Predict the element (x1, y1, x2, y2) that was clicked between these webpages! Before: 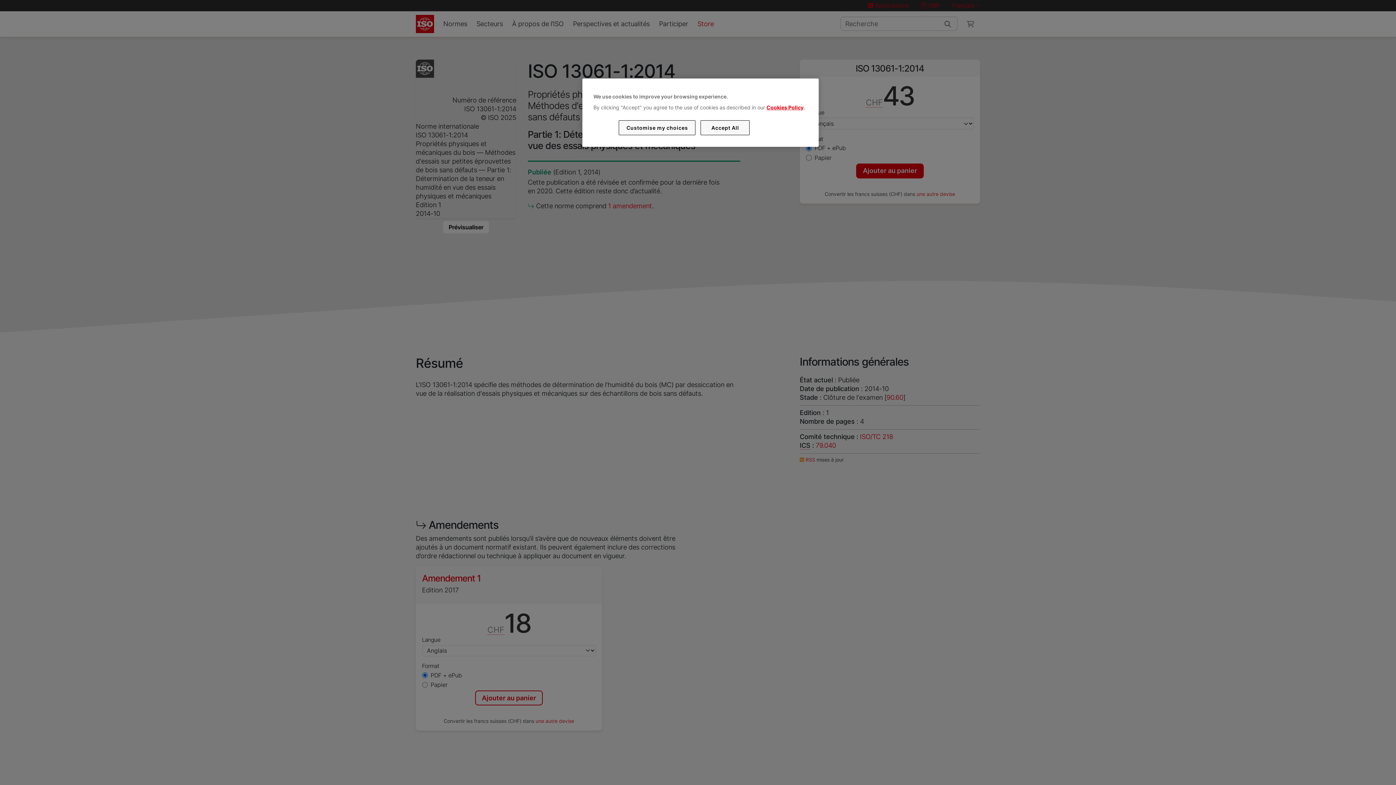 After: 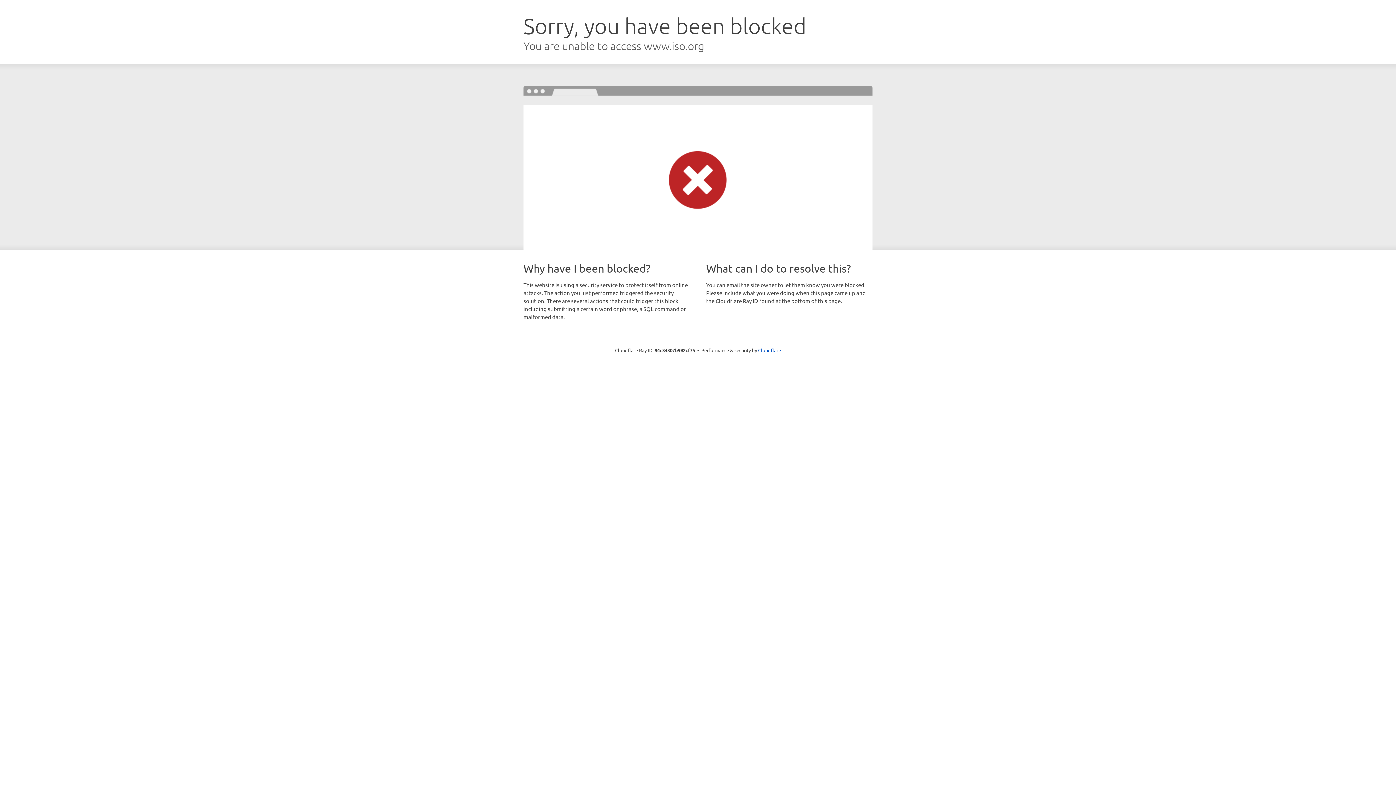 Action: label: Cookies Policy bbox: (766, 104, 803, 110)